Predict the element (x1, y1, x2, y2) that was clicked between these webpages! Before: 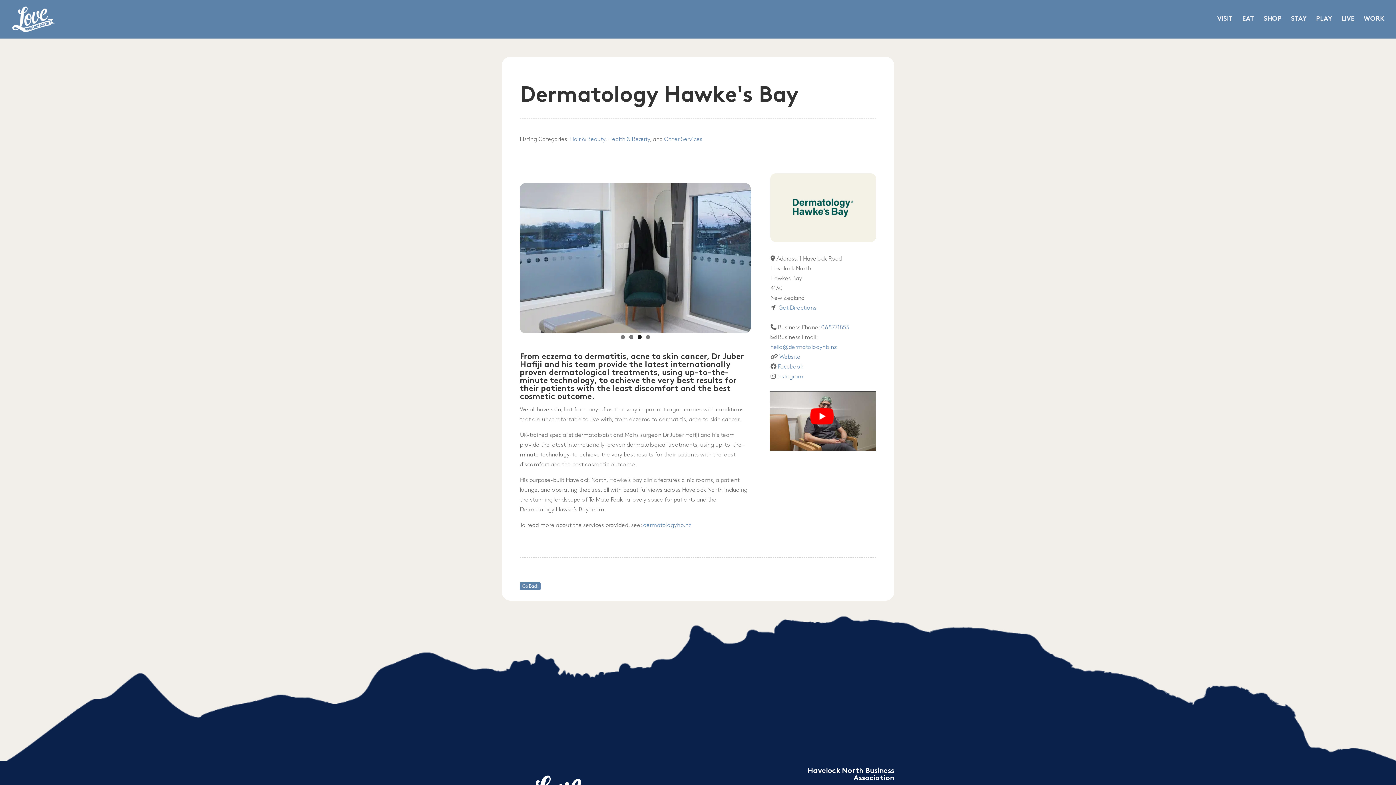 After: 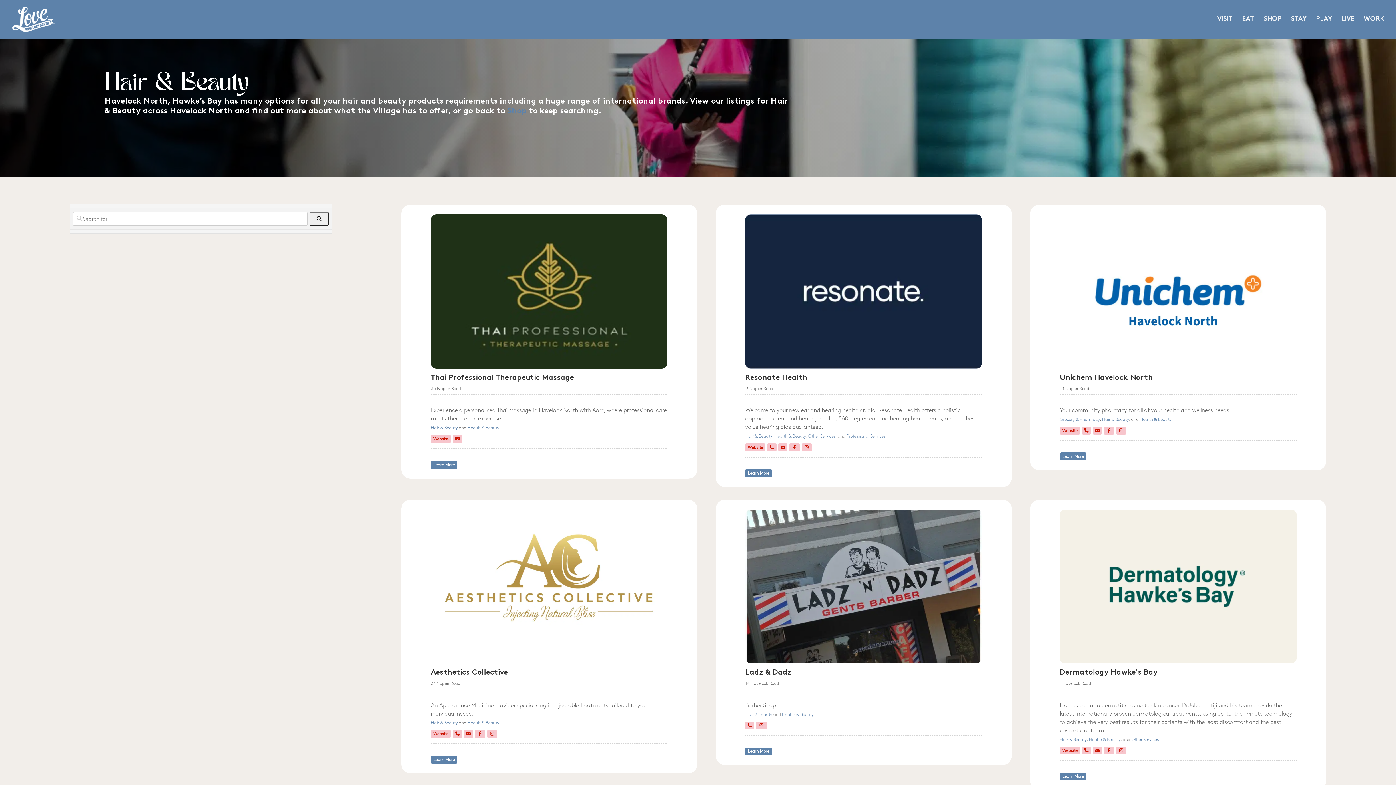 Action: bbox: (570, 136, 605, 142) label: Hair & Beauty